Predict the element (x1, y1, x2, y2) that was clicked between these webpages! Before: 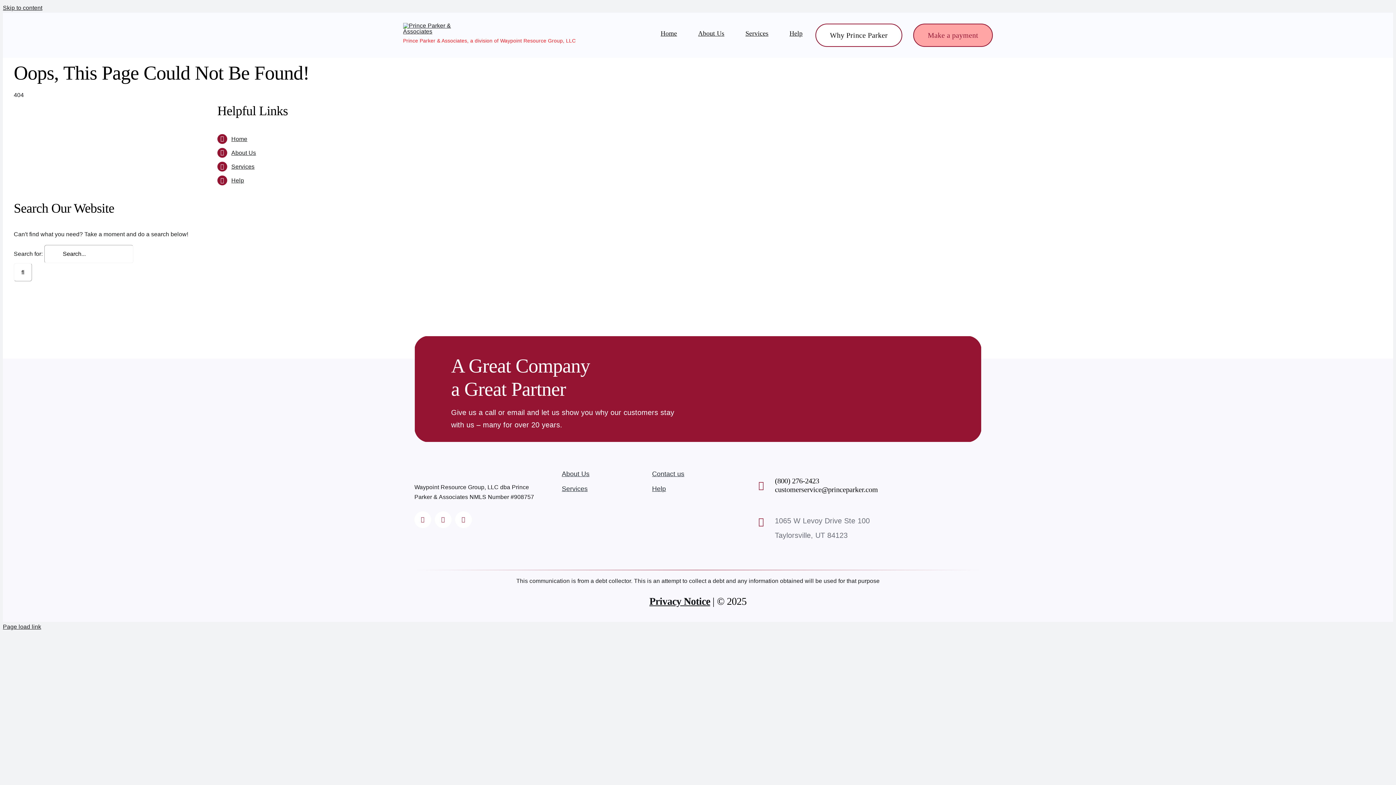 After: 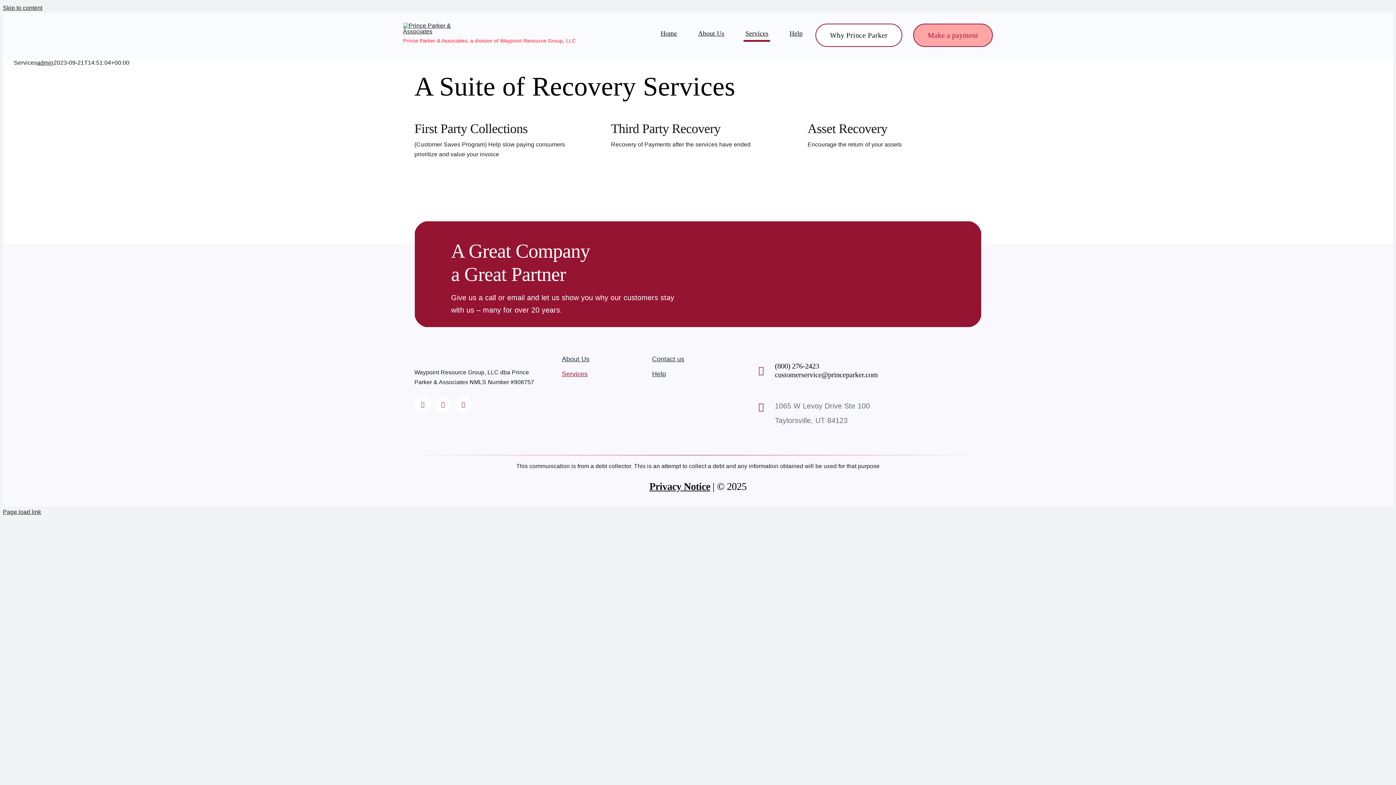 Action: label: Services bbox: (743, 29, 770, 40)